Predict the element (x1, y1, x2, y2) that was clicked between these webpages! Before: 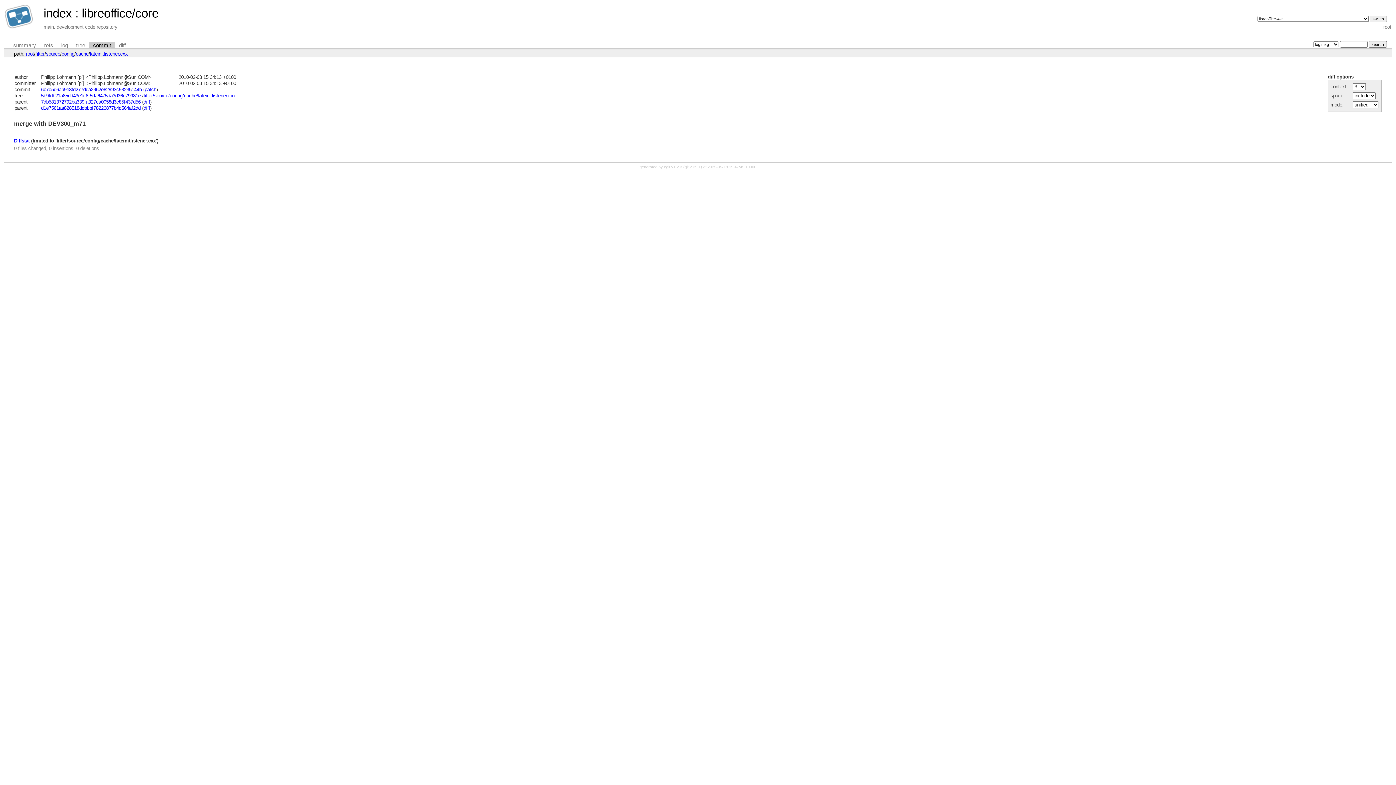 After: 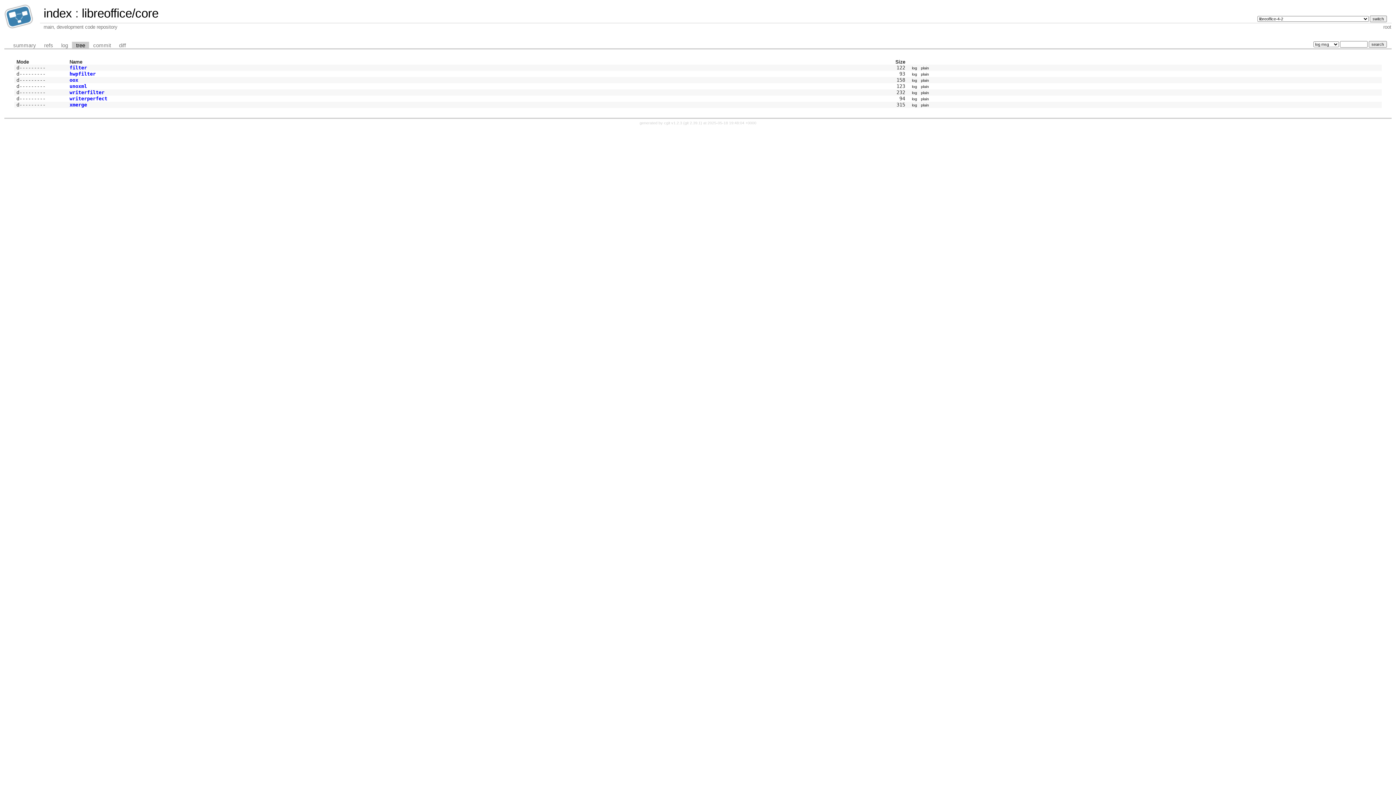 Action: label: 5b9fdb21a85dd43e1c8f5da6475da3d36e79981e bbox: (41, 93, 140, 98)